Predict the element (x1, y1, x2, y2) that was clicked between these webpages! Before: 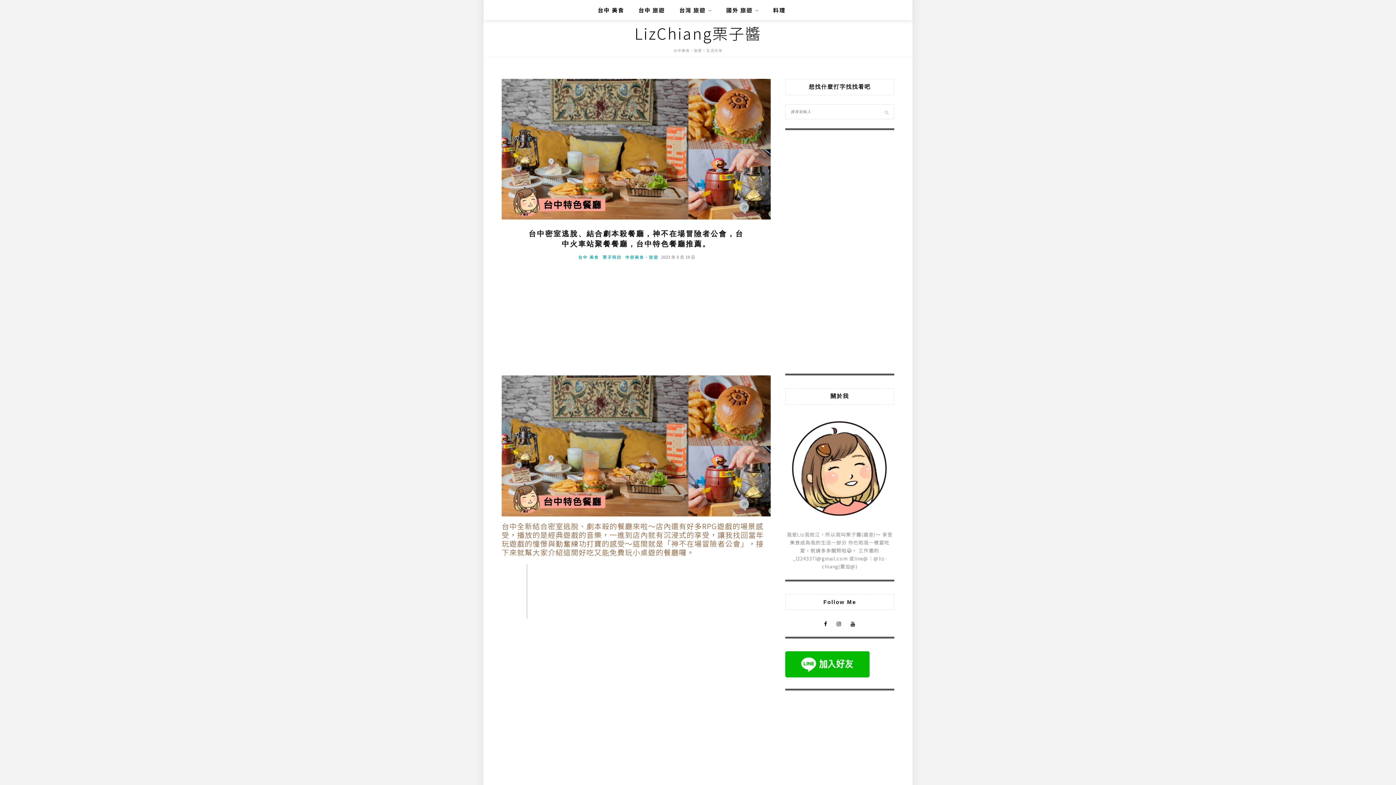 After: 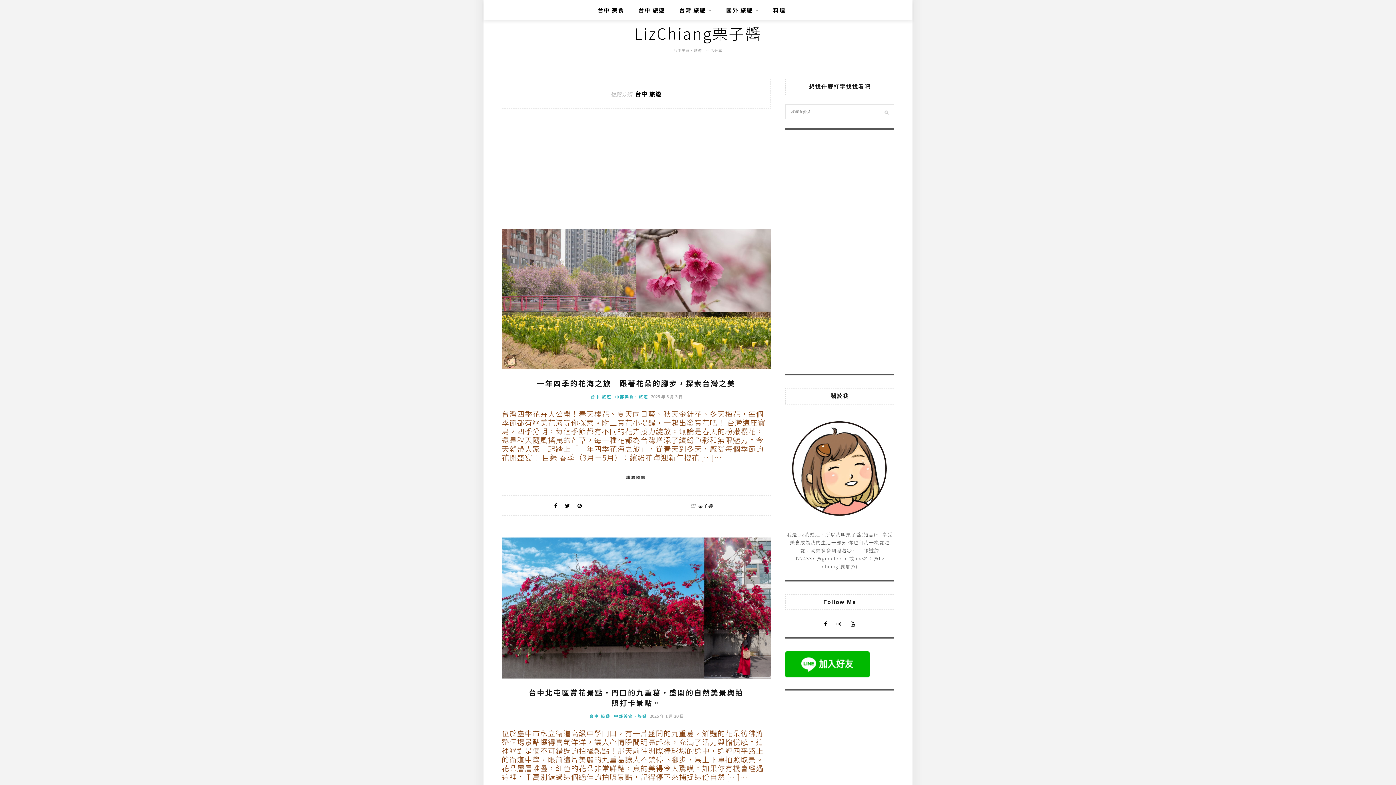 Action: label: 台中 旅遊 bbox: (638, 0, 665, 20)